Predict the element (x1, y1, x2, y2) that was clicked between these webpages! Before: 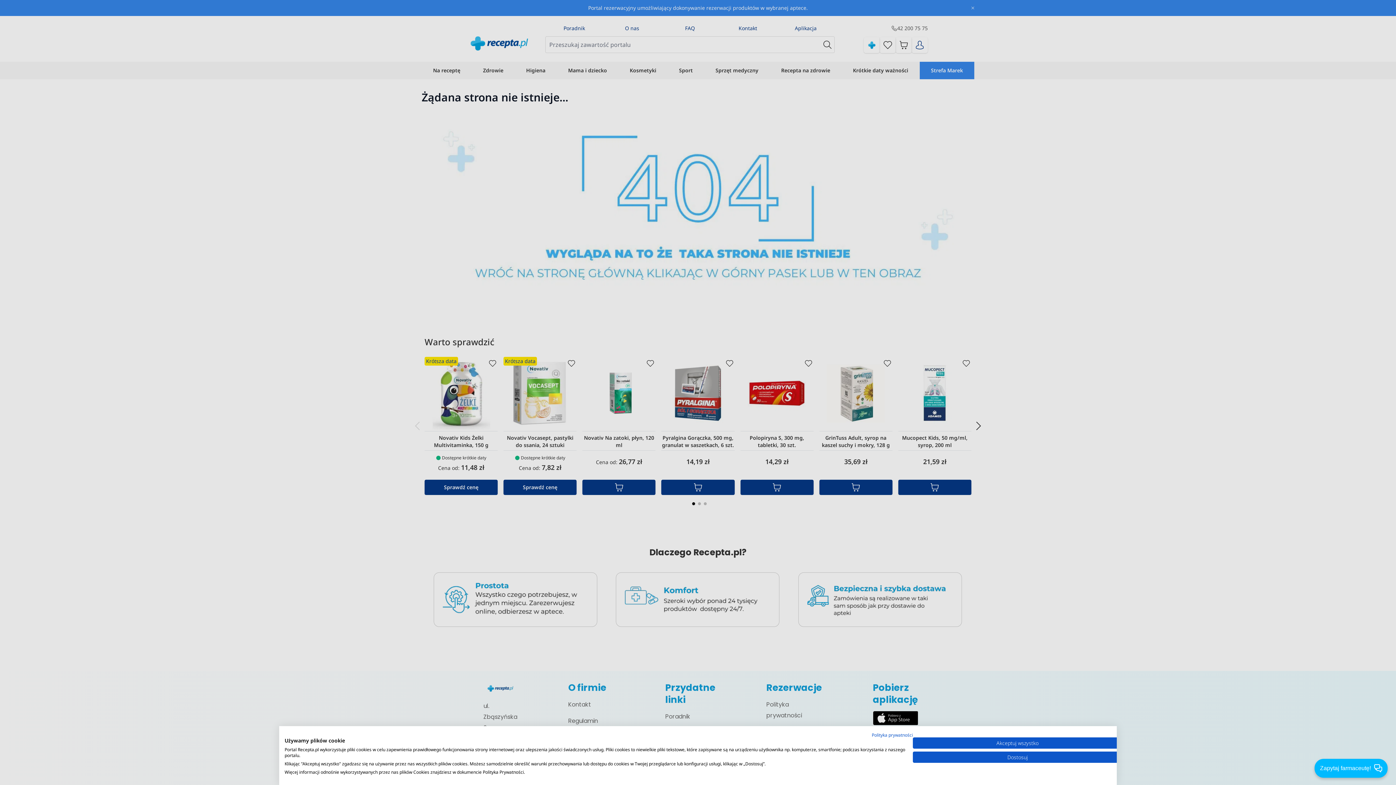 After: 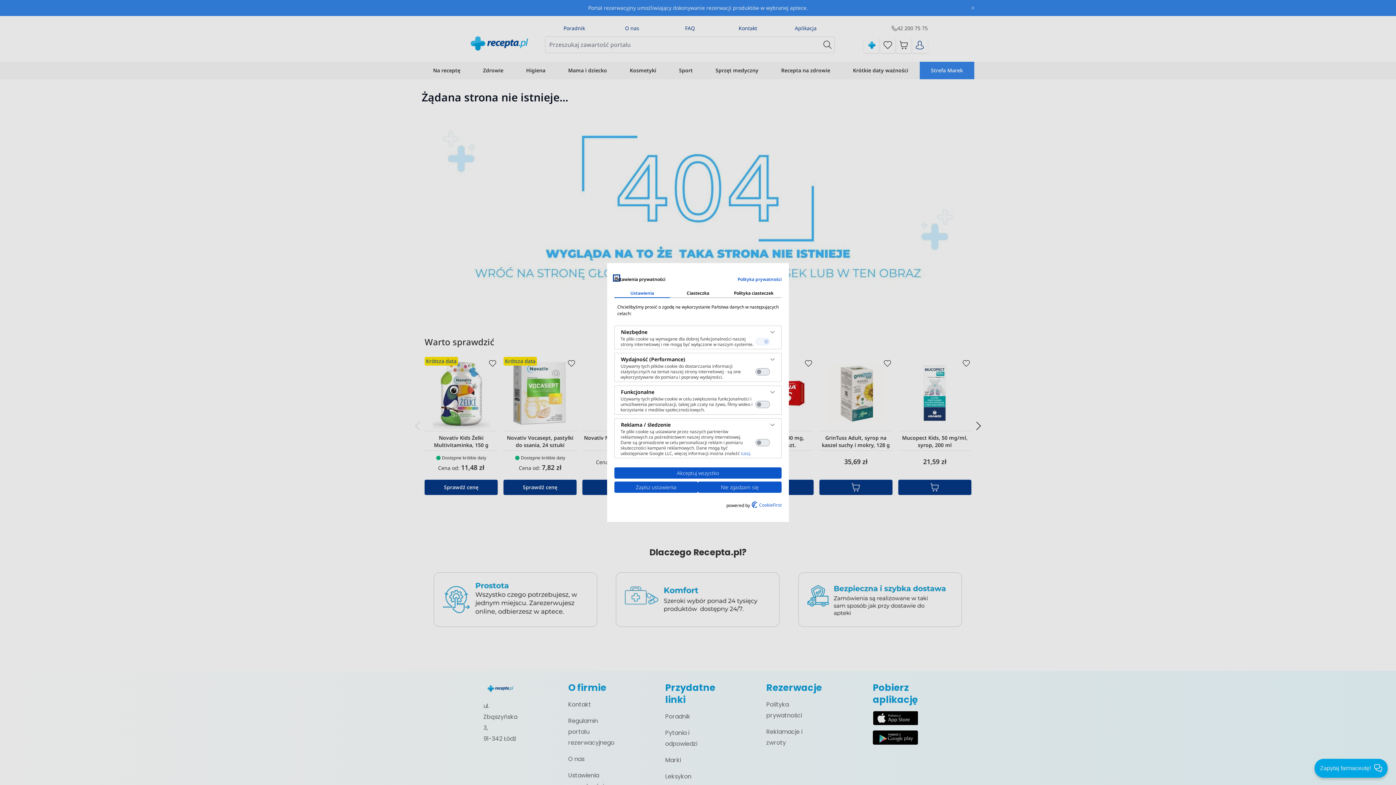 Action: bbox: (913, 752, 1122, 763) label: Dostosuj preferencje cookie